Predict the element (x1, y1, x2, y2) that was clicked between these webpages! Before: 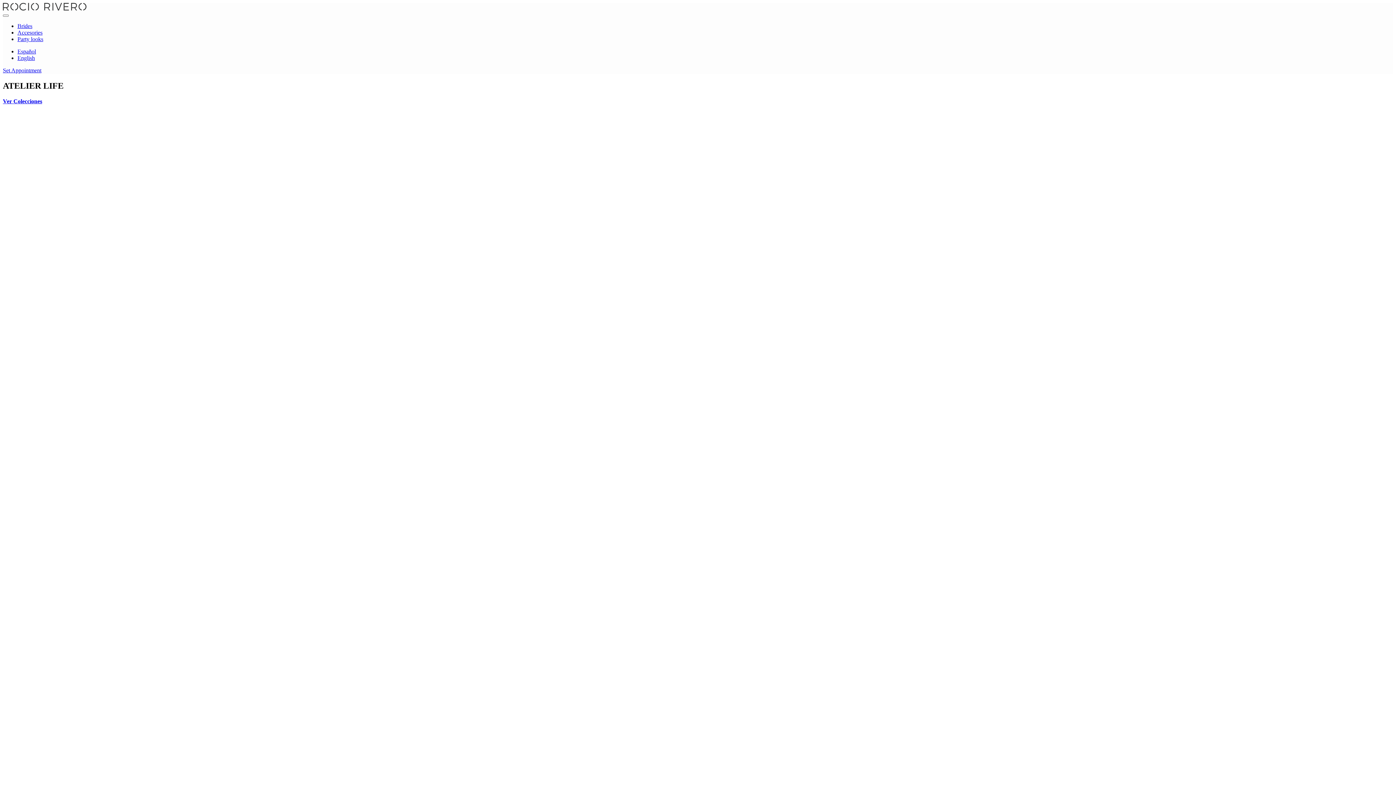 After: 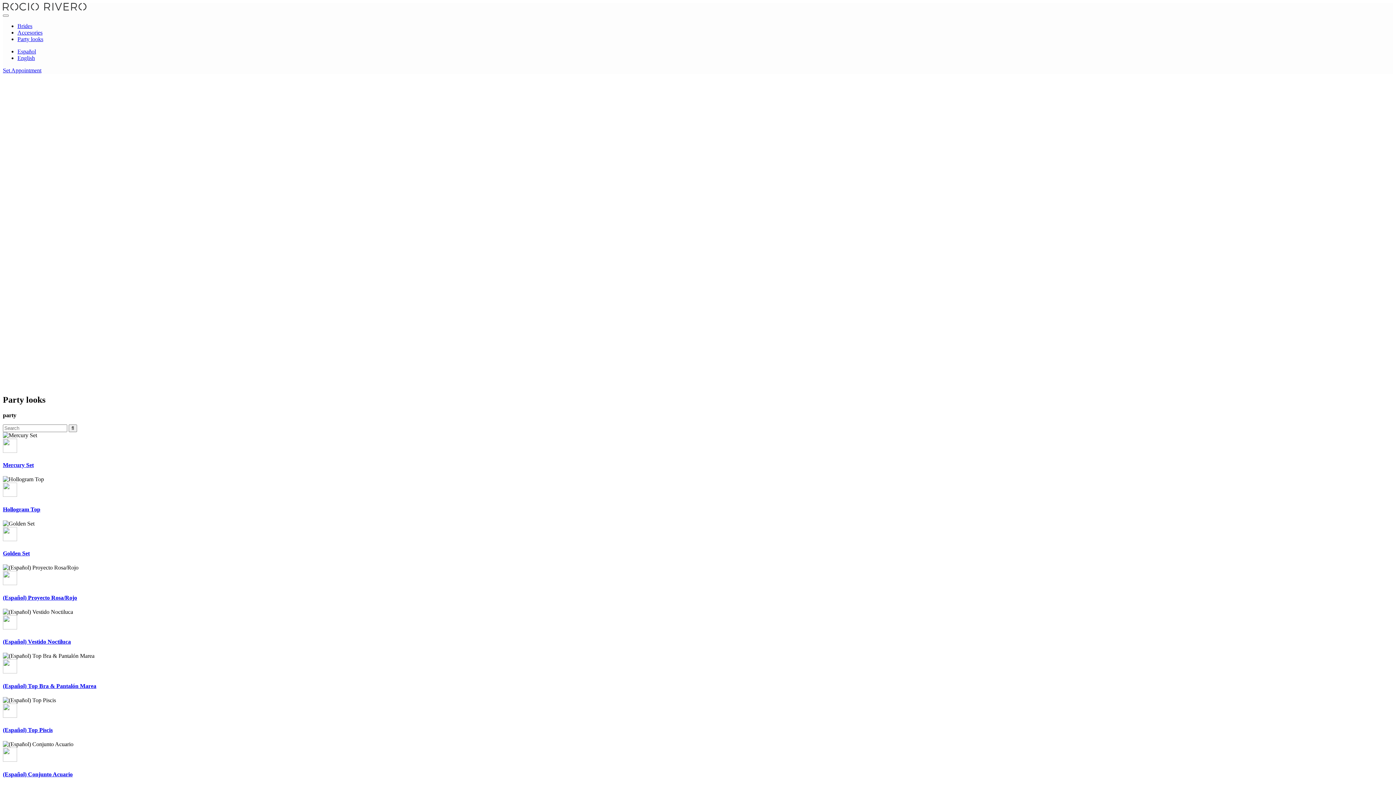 Action: label: Party looks bbox: (17, 35, 43, 42)